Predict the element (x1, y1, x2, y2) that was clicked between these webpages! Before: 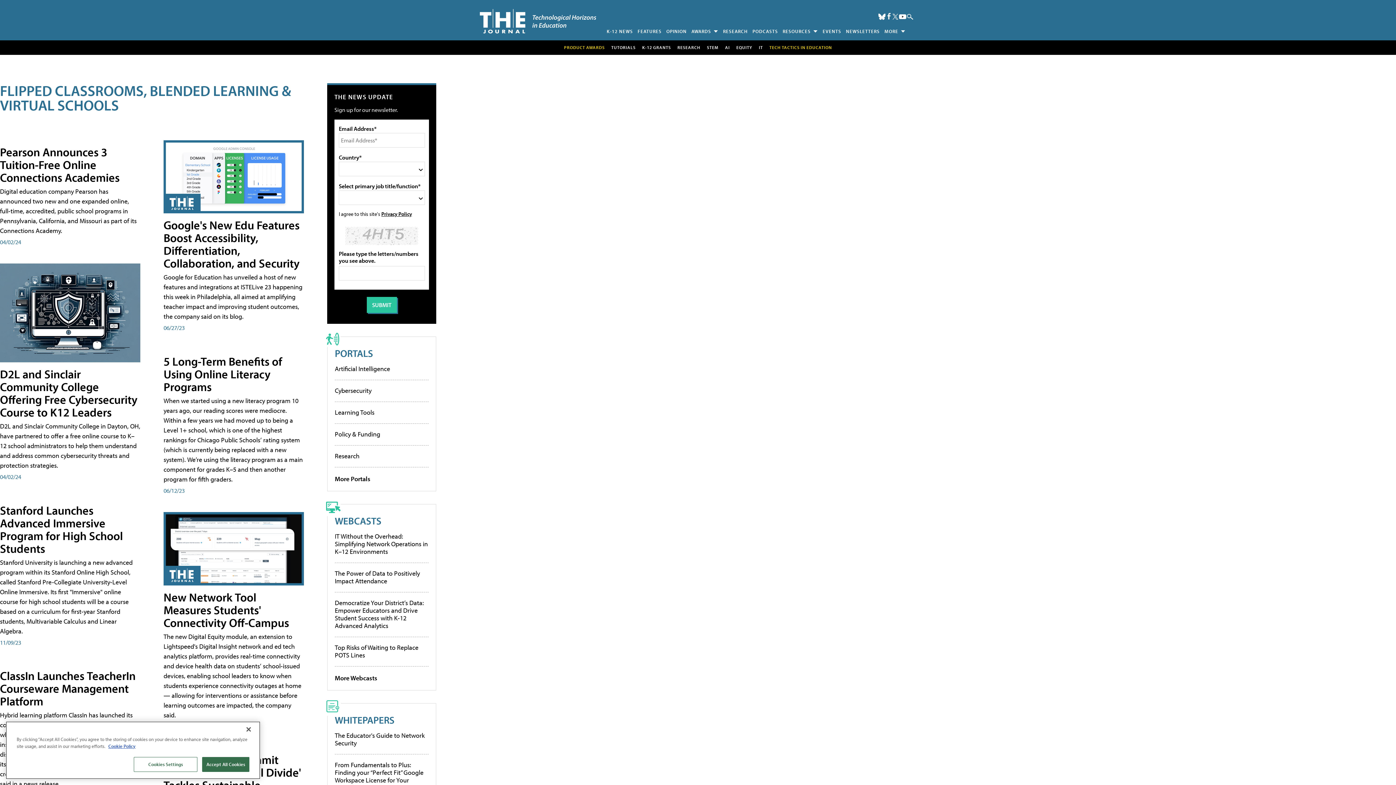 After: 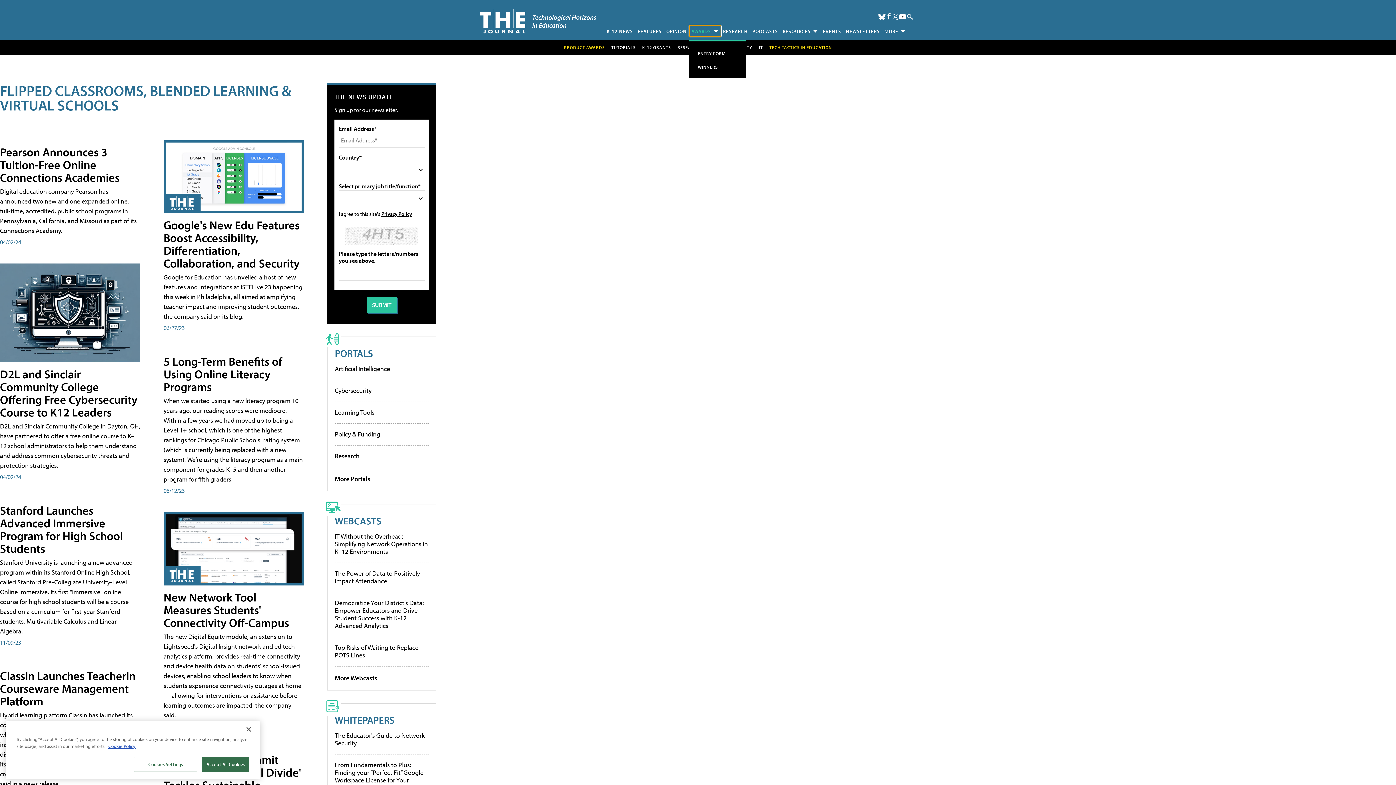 Action: bbox: (689, 25, 720, 36) label: AWARDS